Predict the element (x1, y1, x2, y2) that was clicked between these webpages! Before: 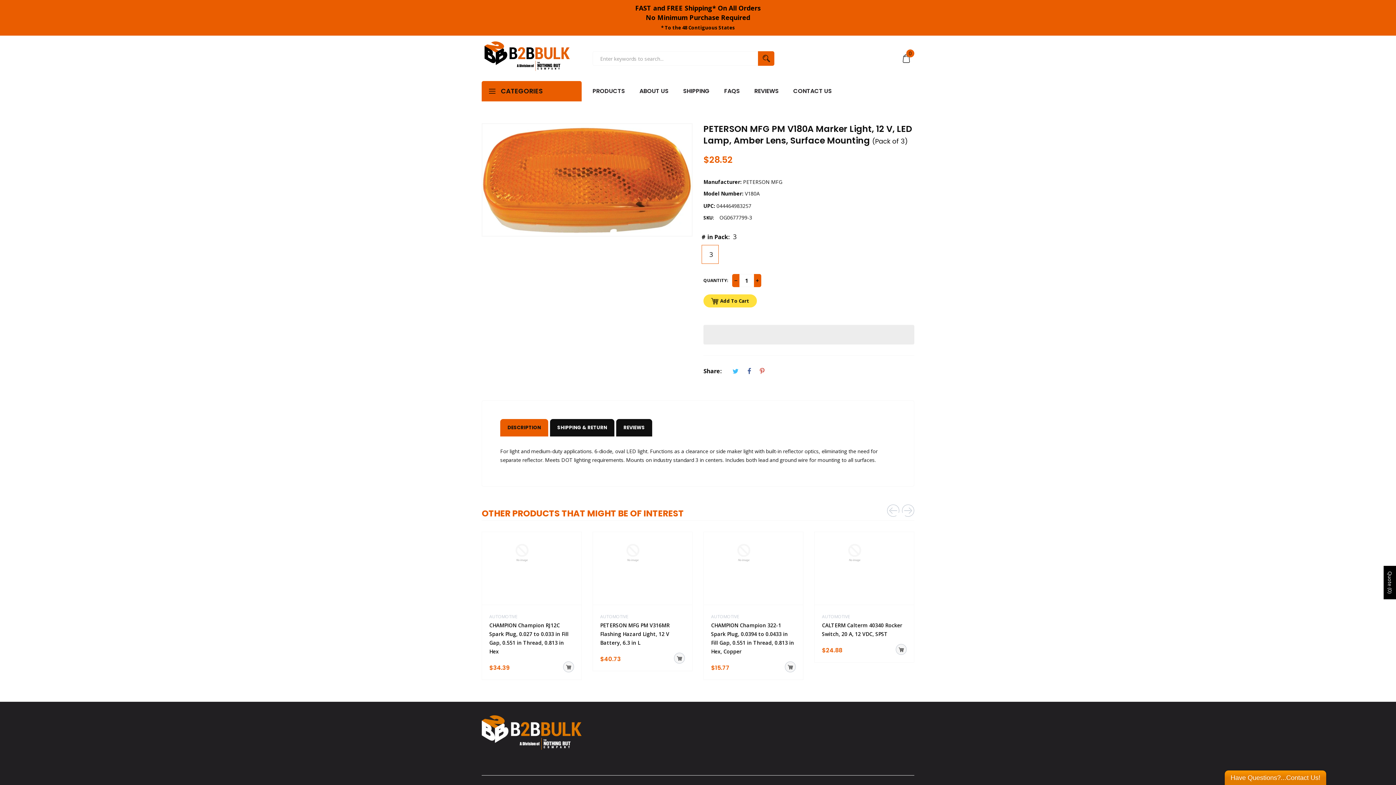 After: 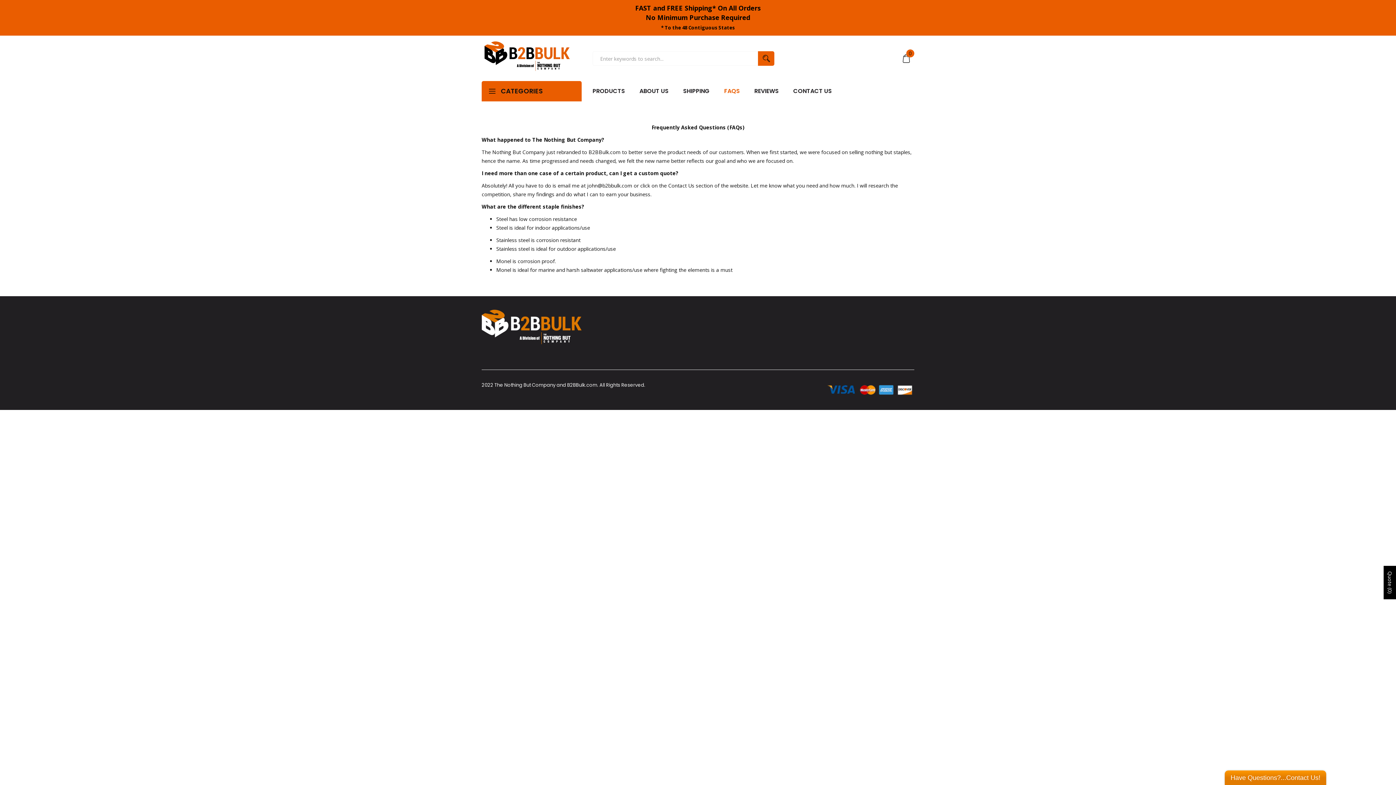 Action: bbox: (724, 81, 740, 101) label: FAQS